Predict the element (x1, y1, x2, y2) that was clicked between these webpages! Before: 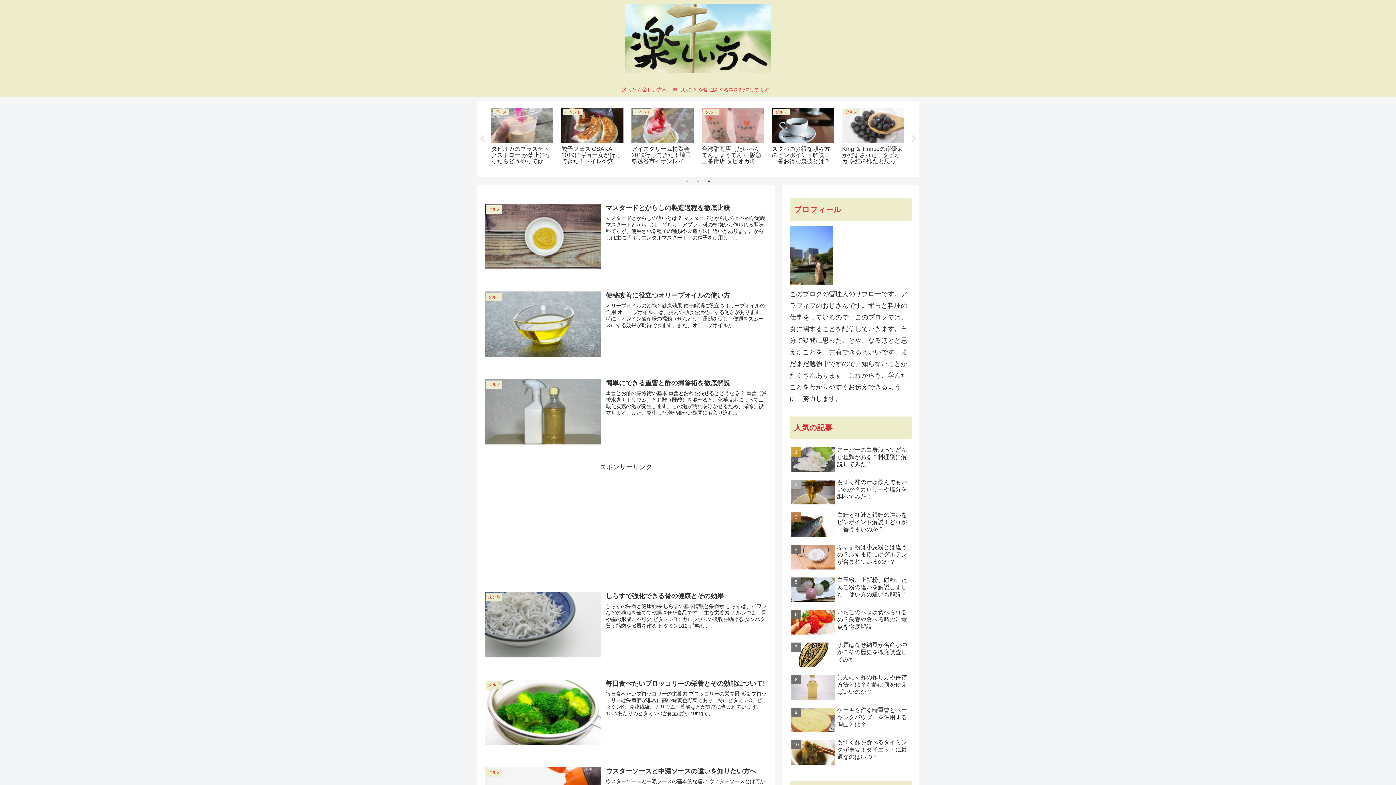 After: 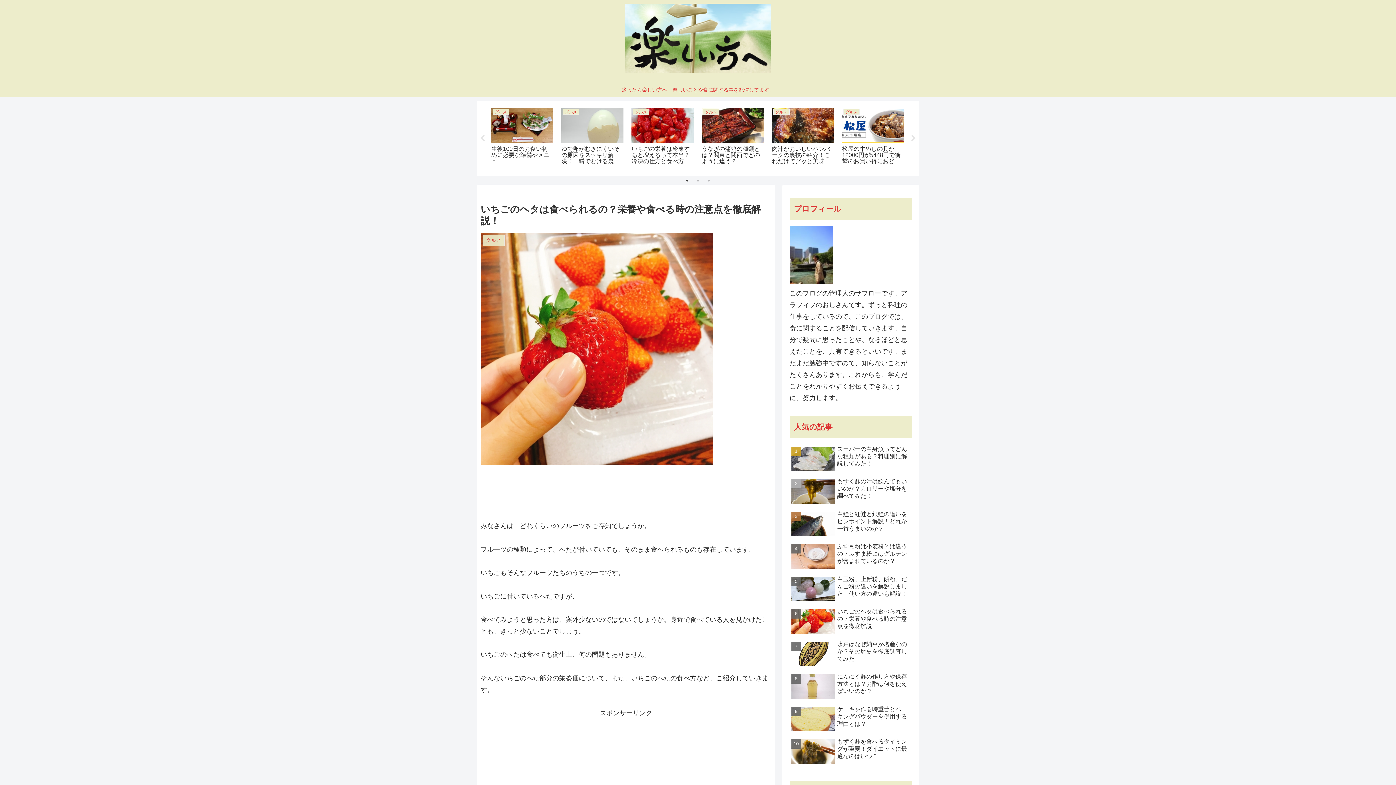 Action: label: いちごのヘタは食べられるの？栄養や食べる時の注意点を徹底解説！ bbox: (789, 607, 912, 638)